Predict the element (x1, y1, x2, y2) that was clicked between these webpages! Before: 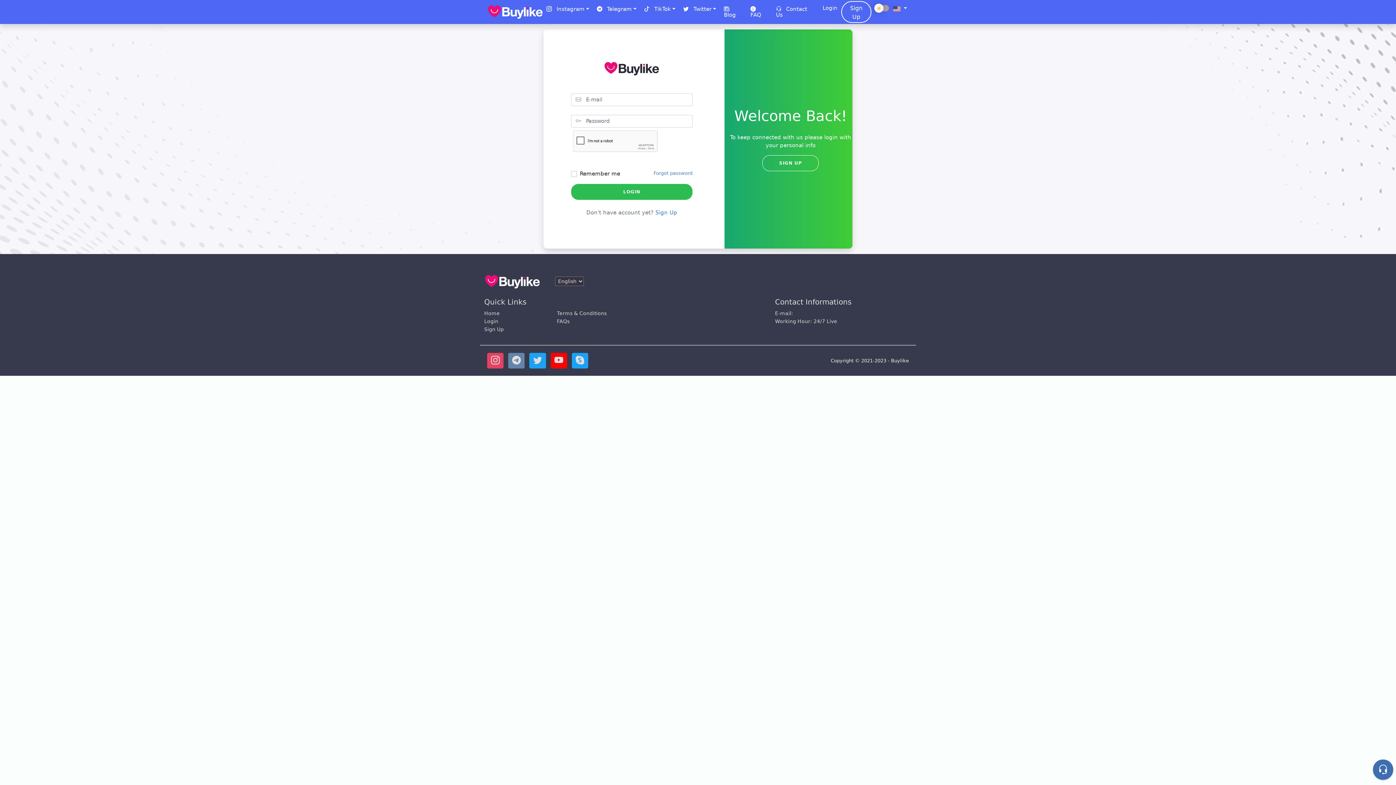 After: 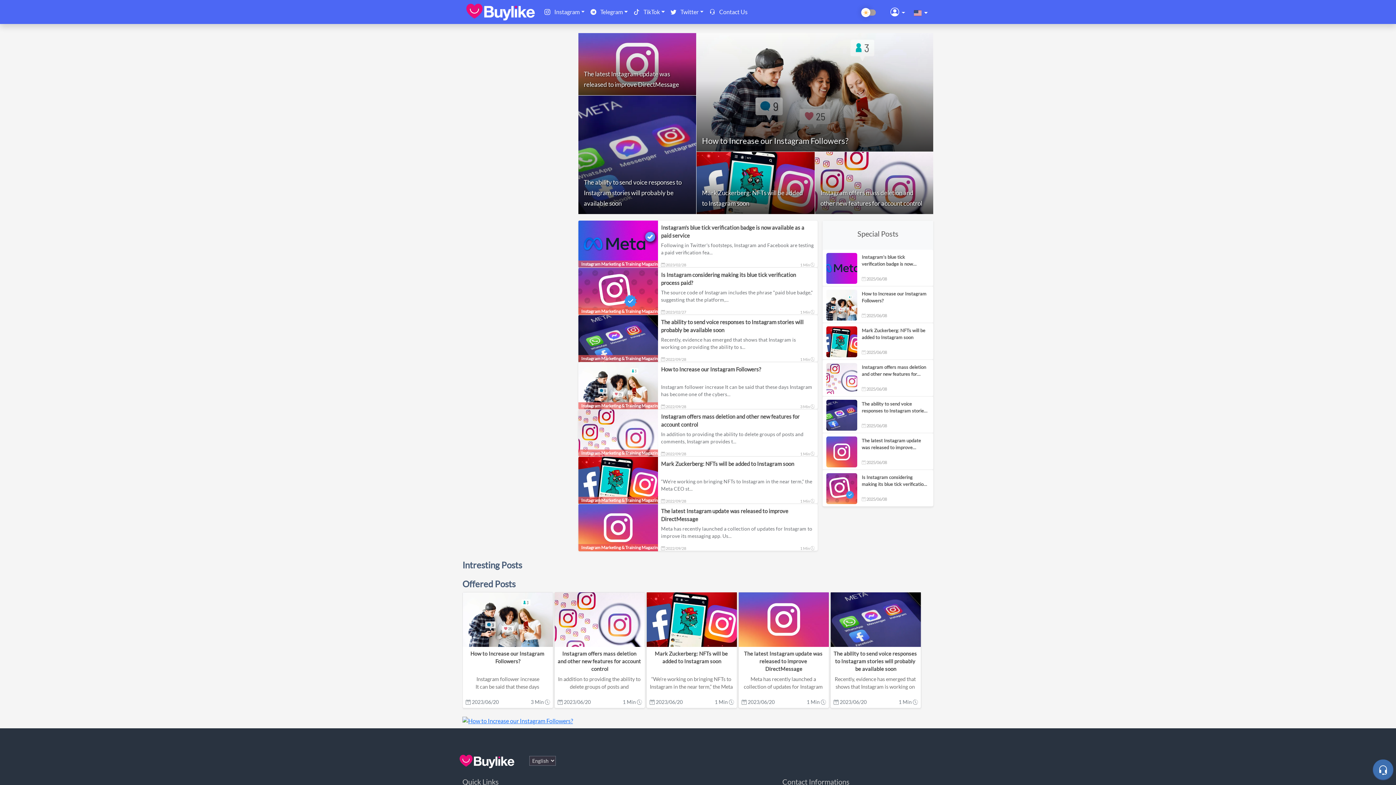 Action: label:  Blog bbox: (721, 3, 745, 20)